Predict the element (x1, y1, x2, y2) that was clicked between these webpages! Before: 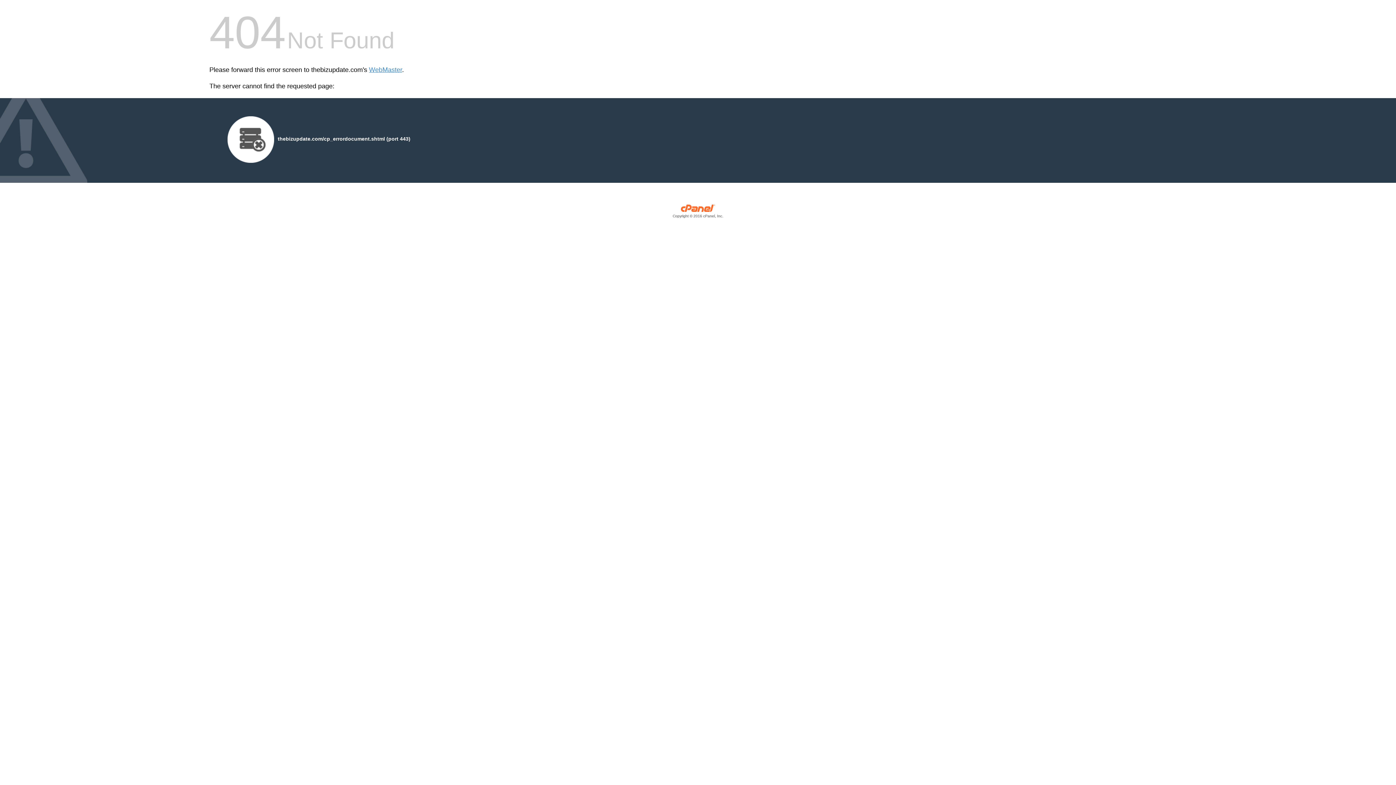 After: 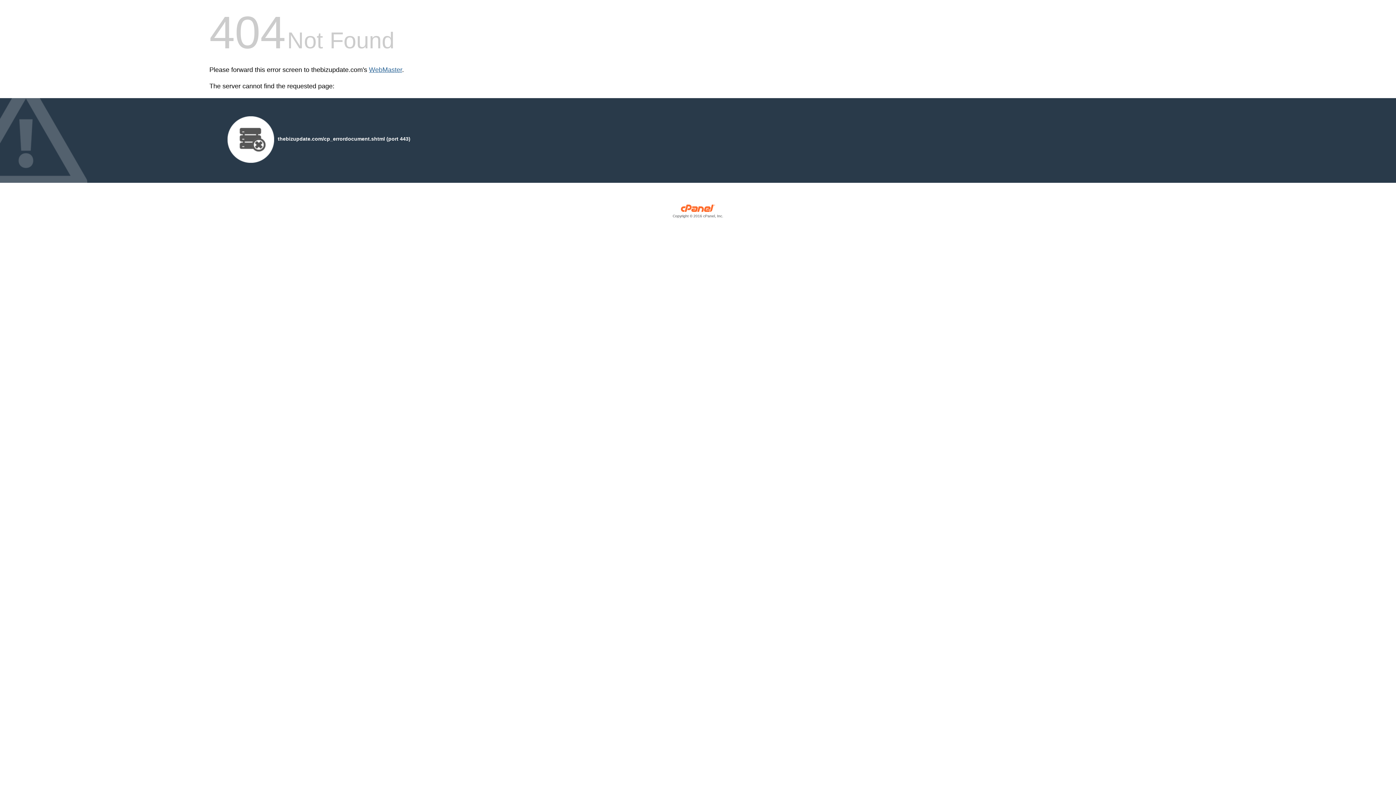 Action: label: WebMaster bbox: (369, 66, 402, 73)